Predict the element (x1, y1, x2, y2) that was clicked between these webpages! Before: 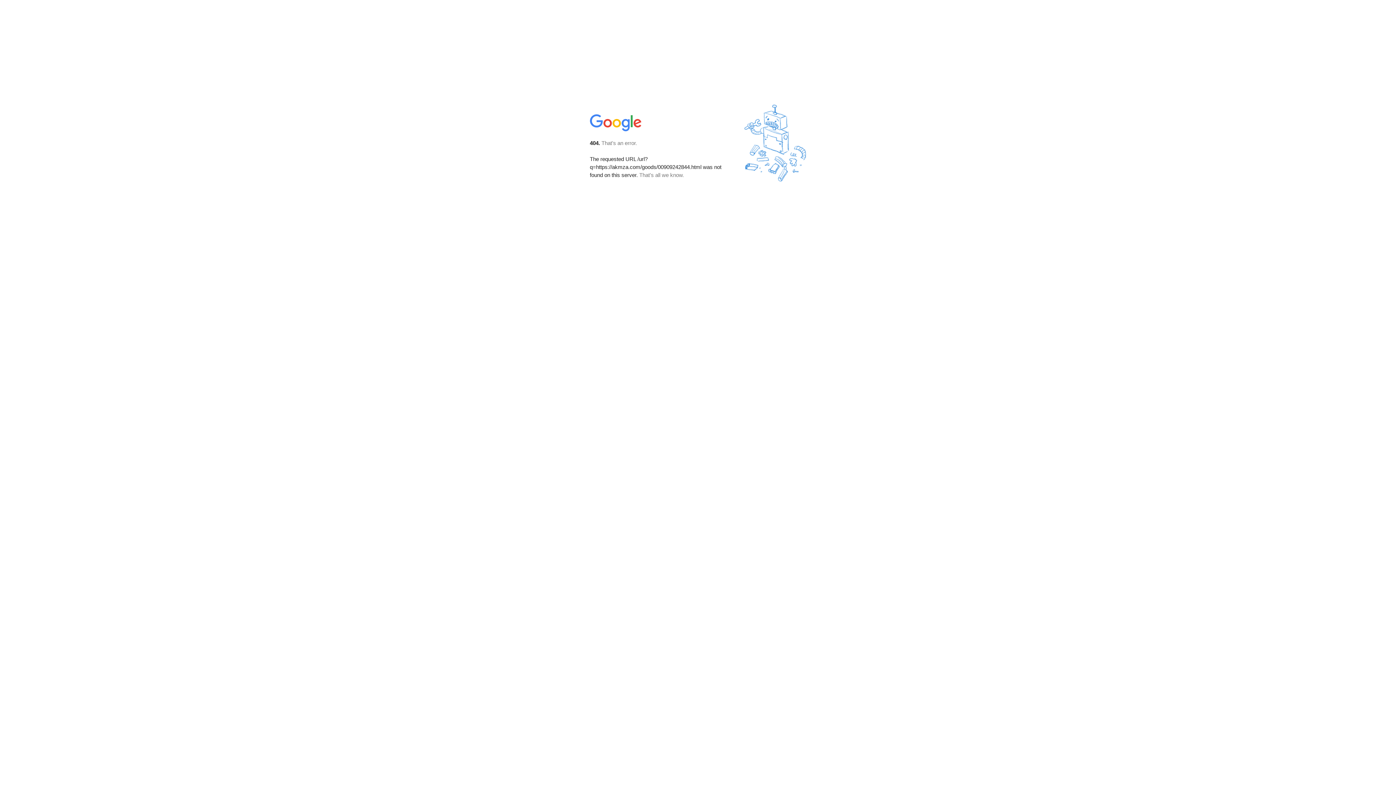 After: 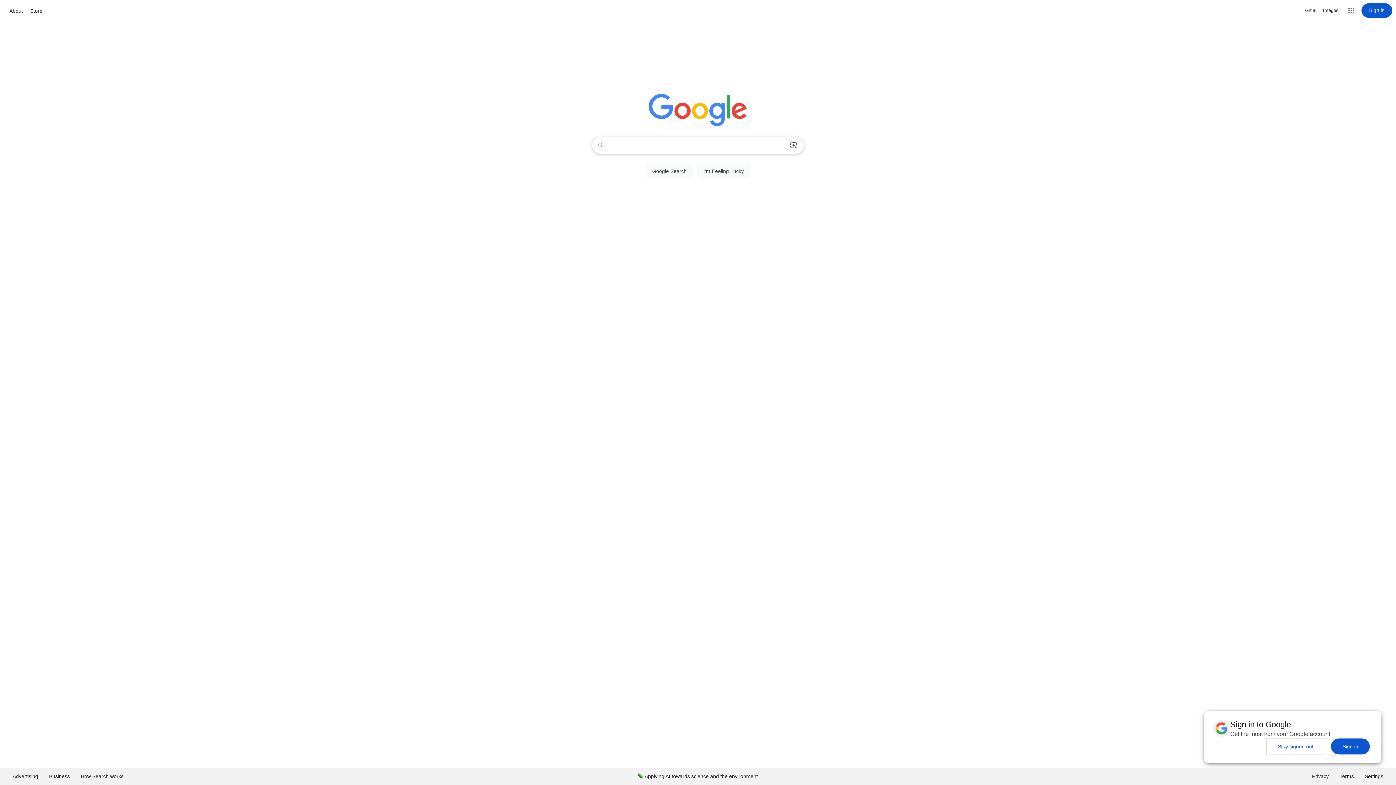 Action: bbox: (590, 127, 642, 134)